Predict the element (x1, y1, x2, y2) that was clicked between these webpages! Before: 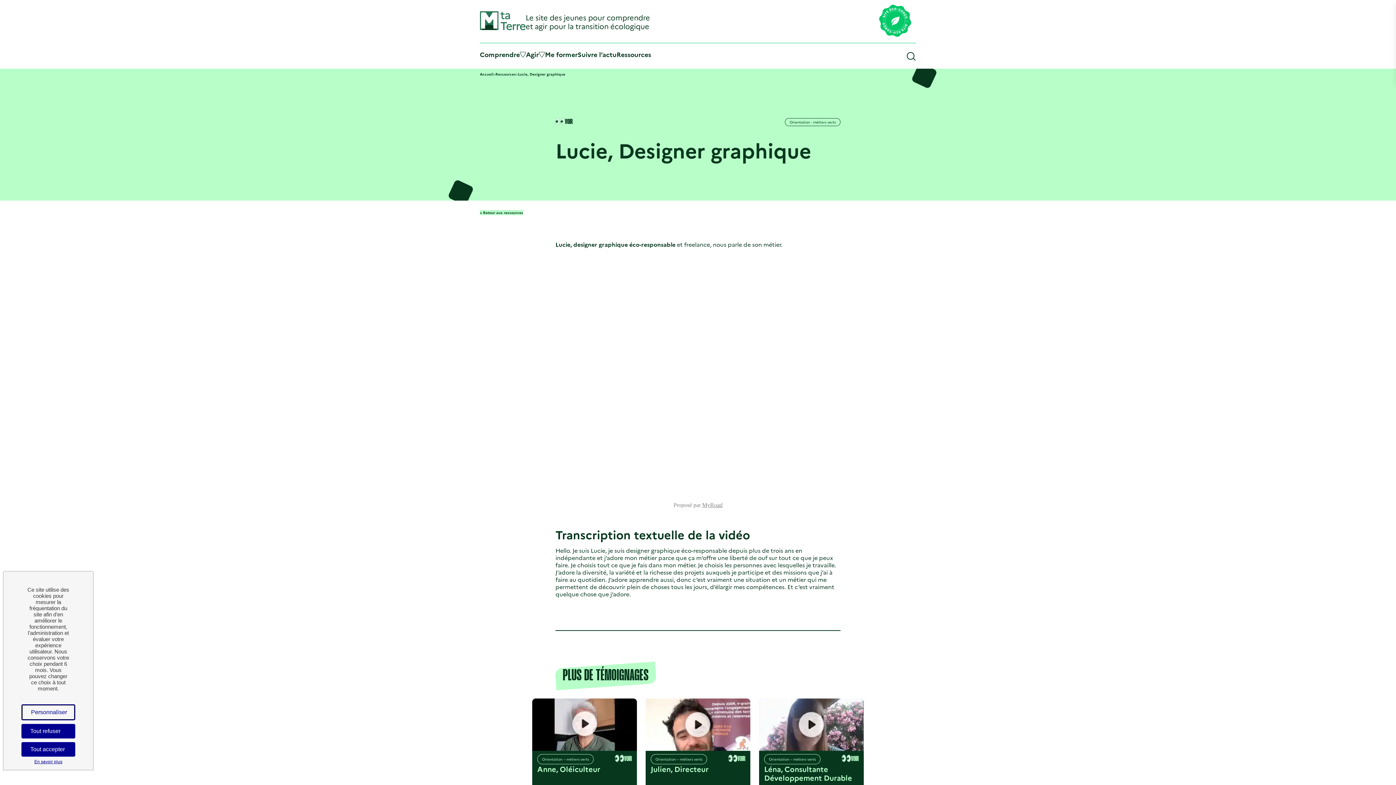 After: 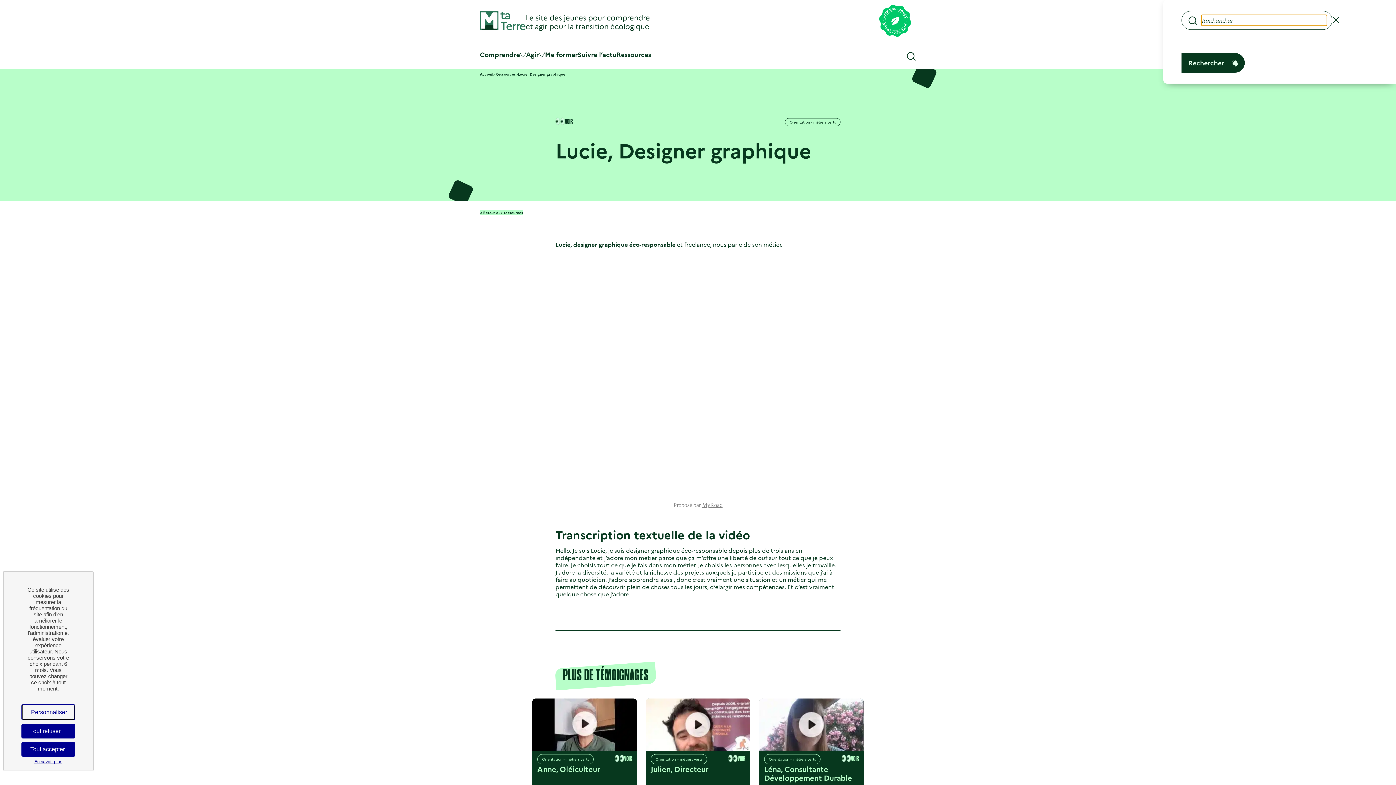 Action: bbox: (905, 50, 916, 61) label: ouvrir la recherche